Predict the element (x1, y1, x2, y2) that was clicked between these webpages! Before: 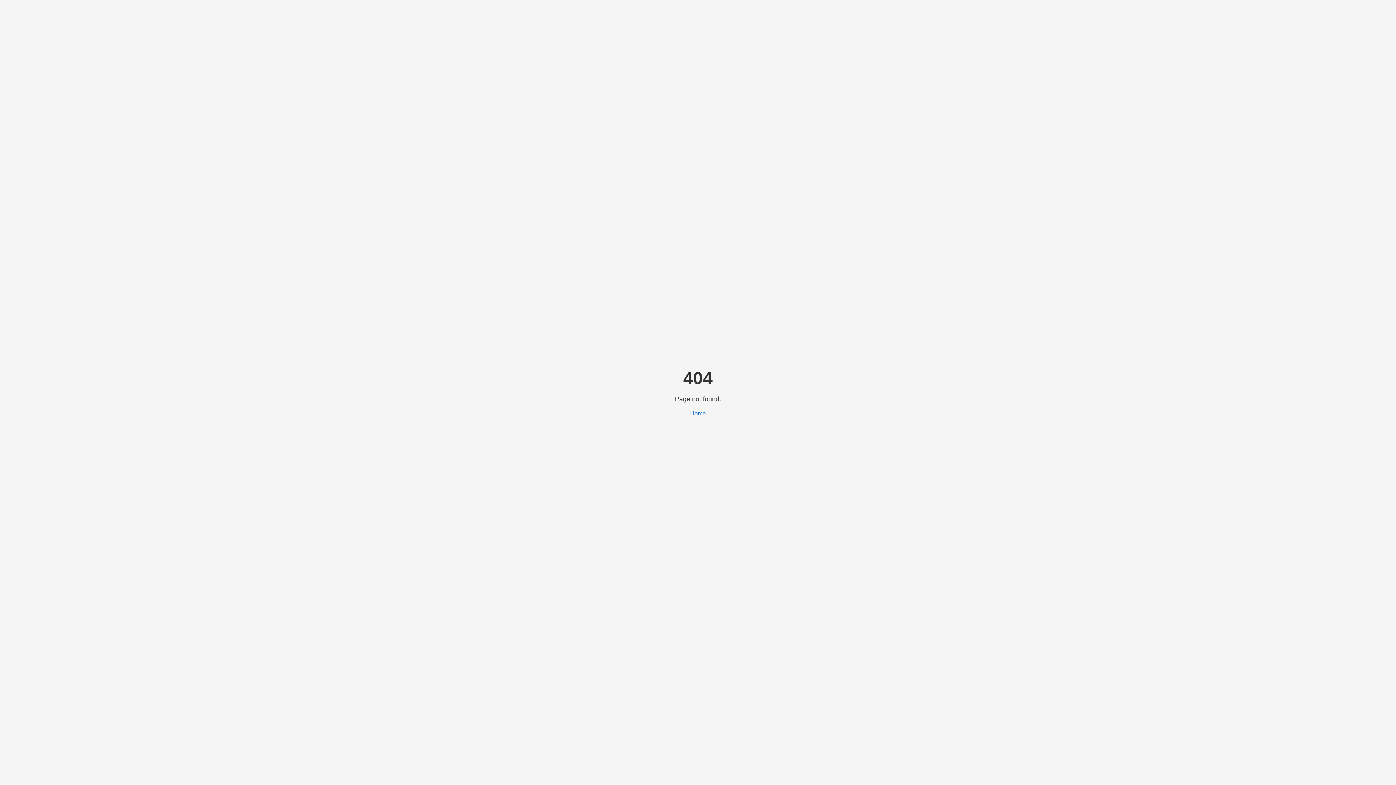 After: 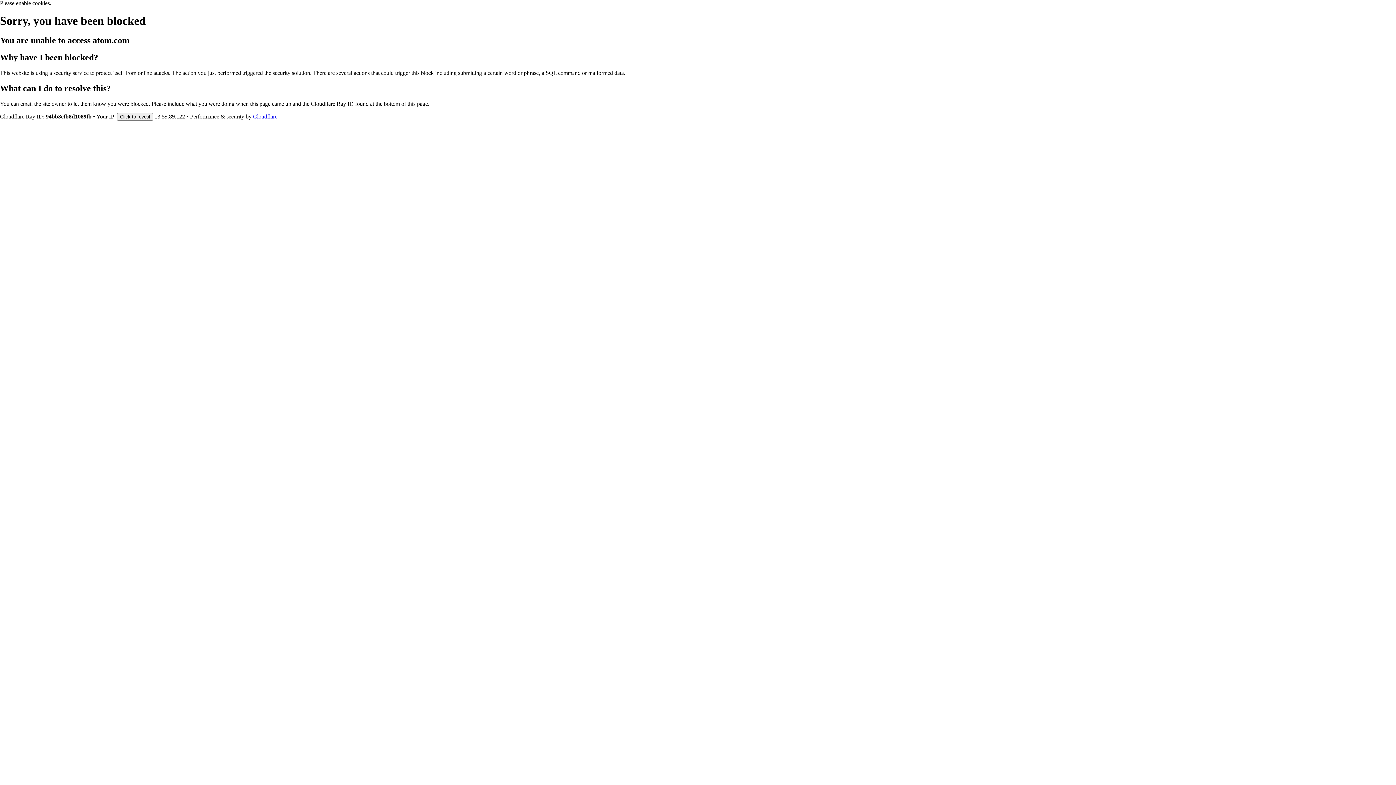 Action: bbox: (690, 410, 706, 416) label: Home